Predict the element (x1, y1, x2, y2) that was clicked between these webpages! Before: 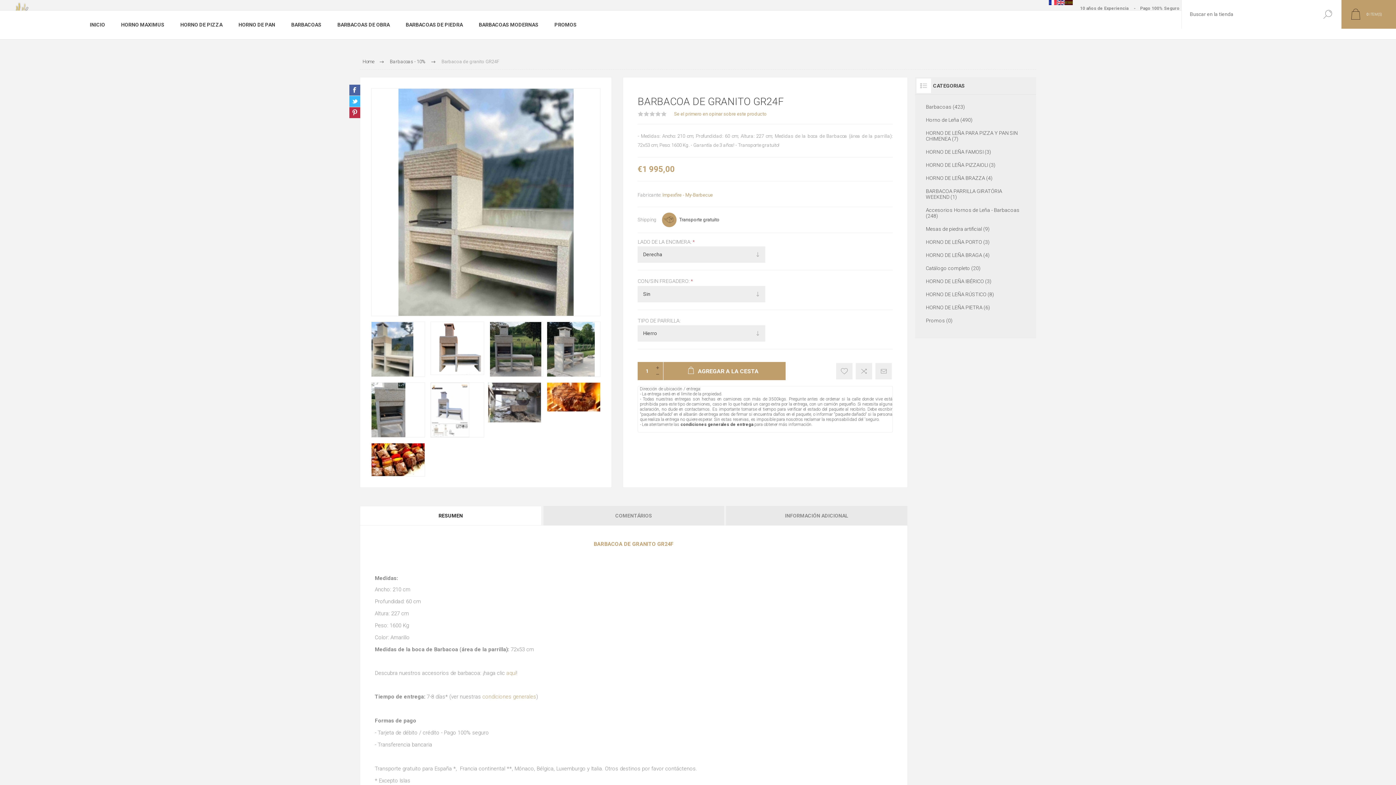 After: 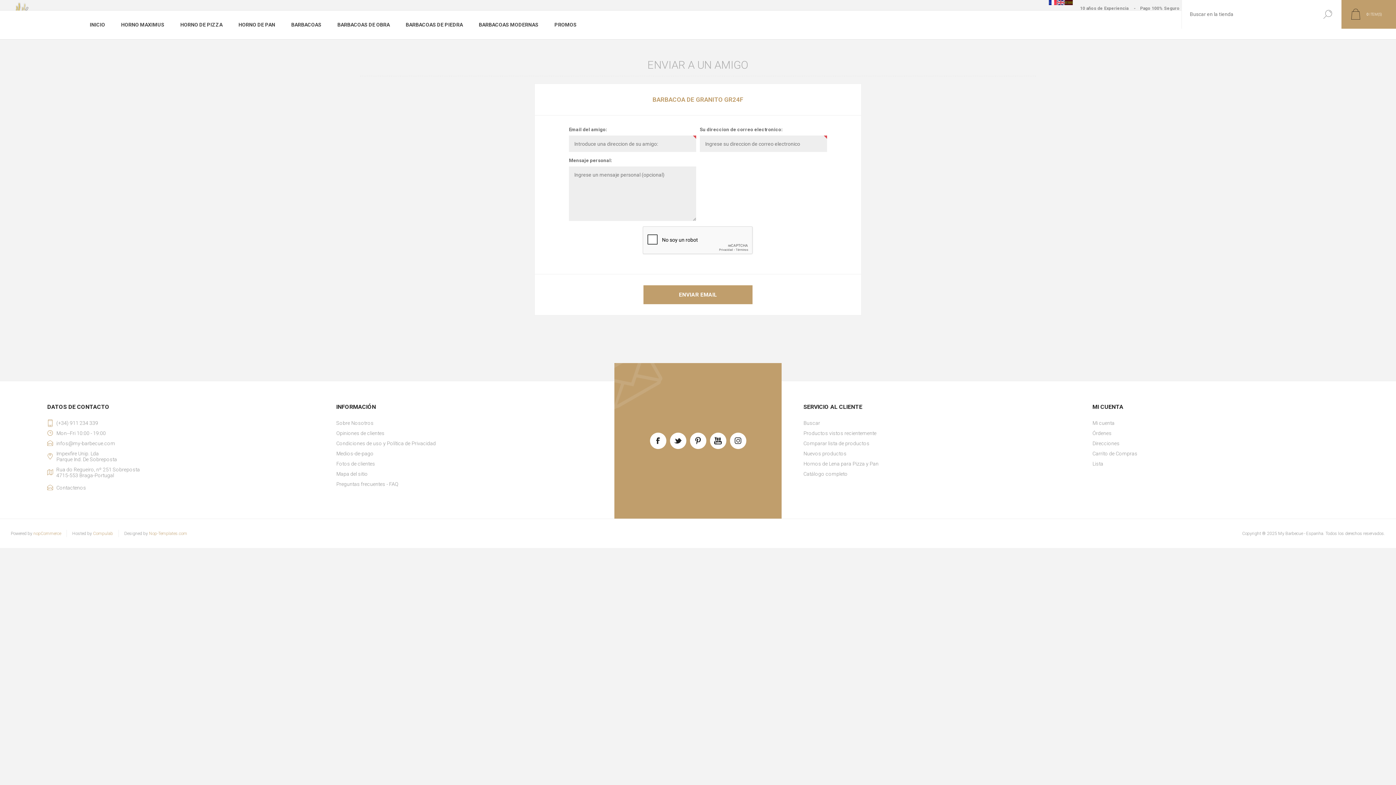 Action: bbox: (875, 363, 891, 379) label: Enviar a un amigo